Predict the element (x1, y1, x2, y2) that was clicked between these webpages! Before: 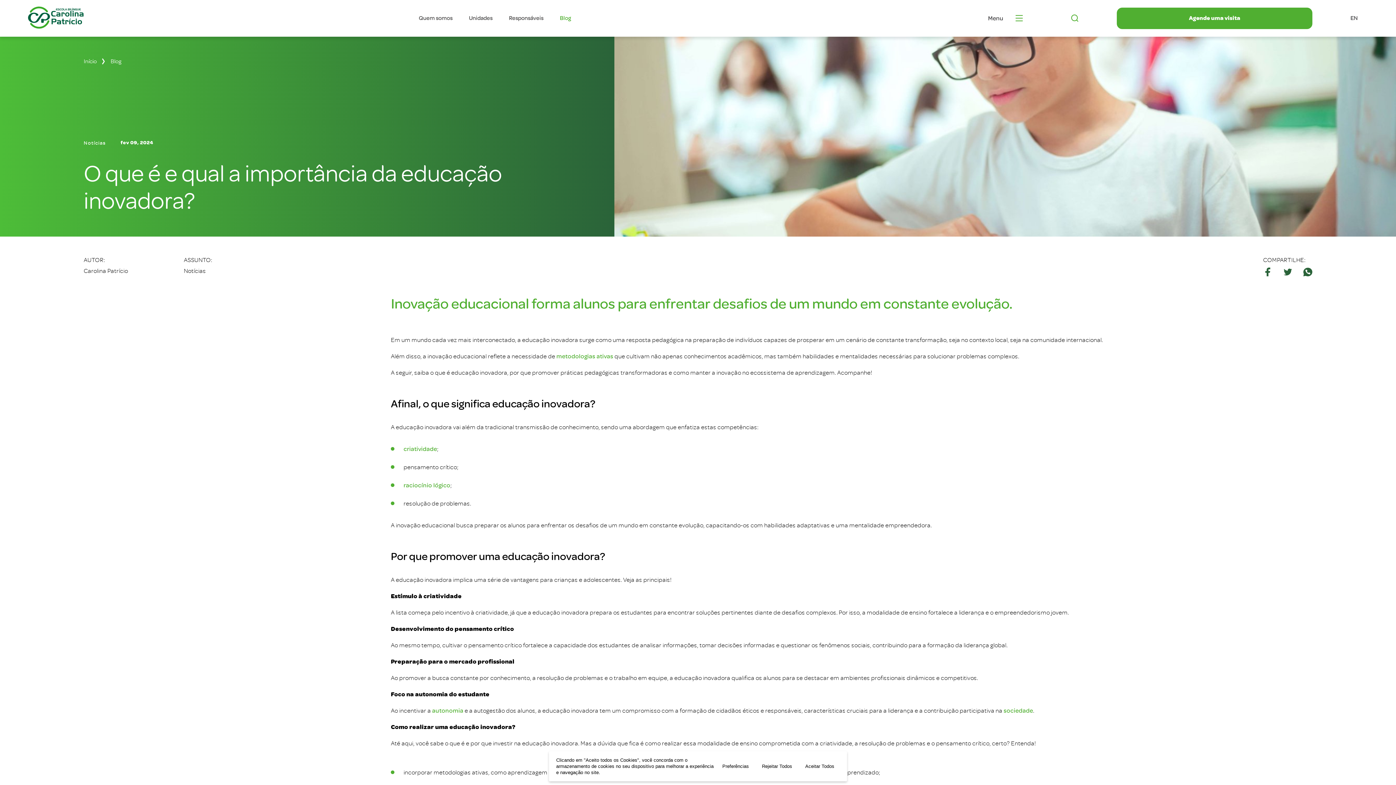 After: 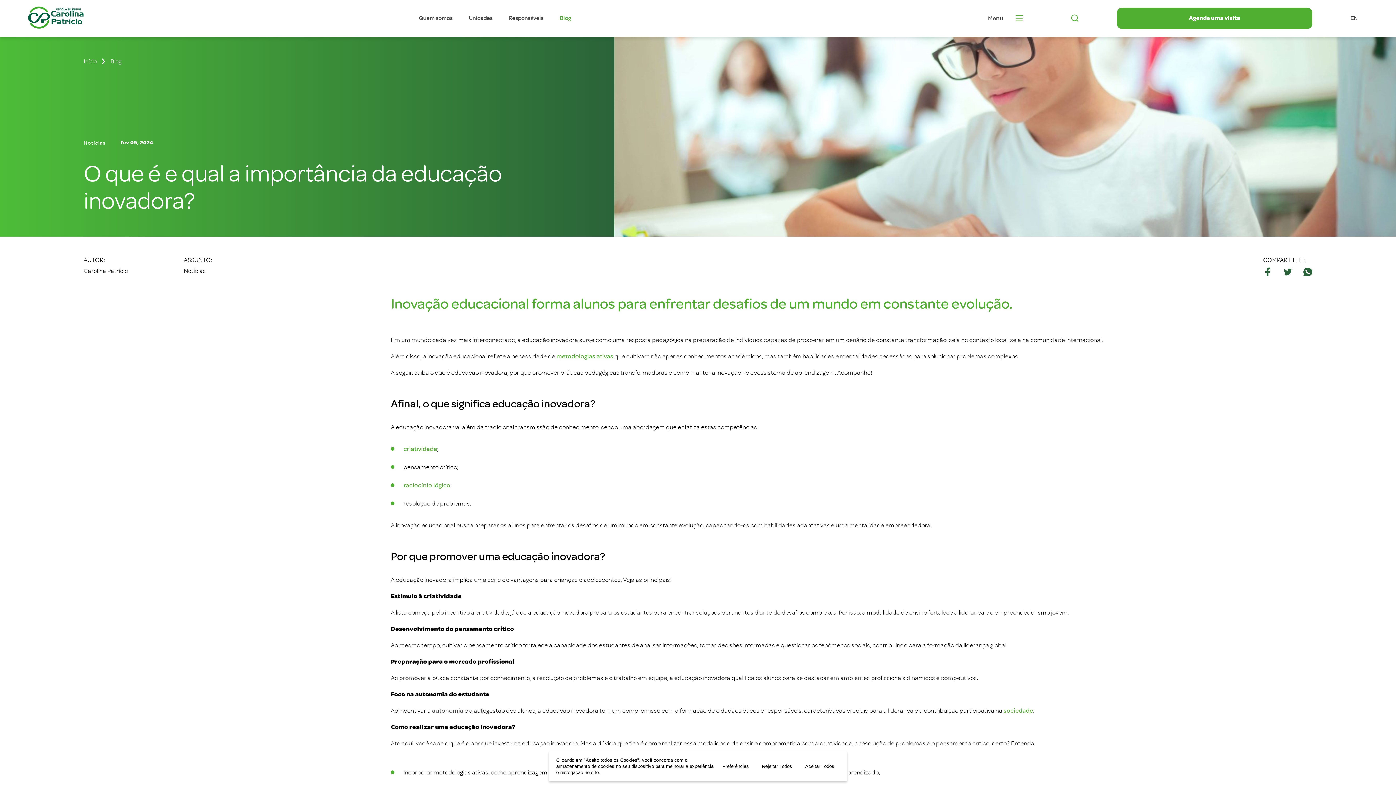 Action: bbox: (432, 707, 463, 714) label: autonomia